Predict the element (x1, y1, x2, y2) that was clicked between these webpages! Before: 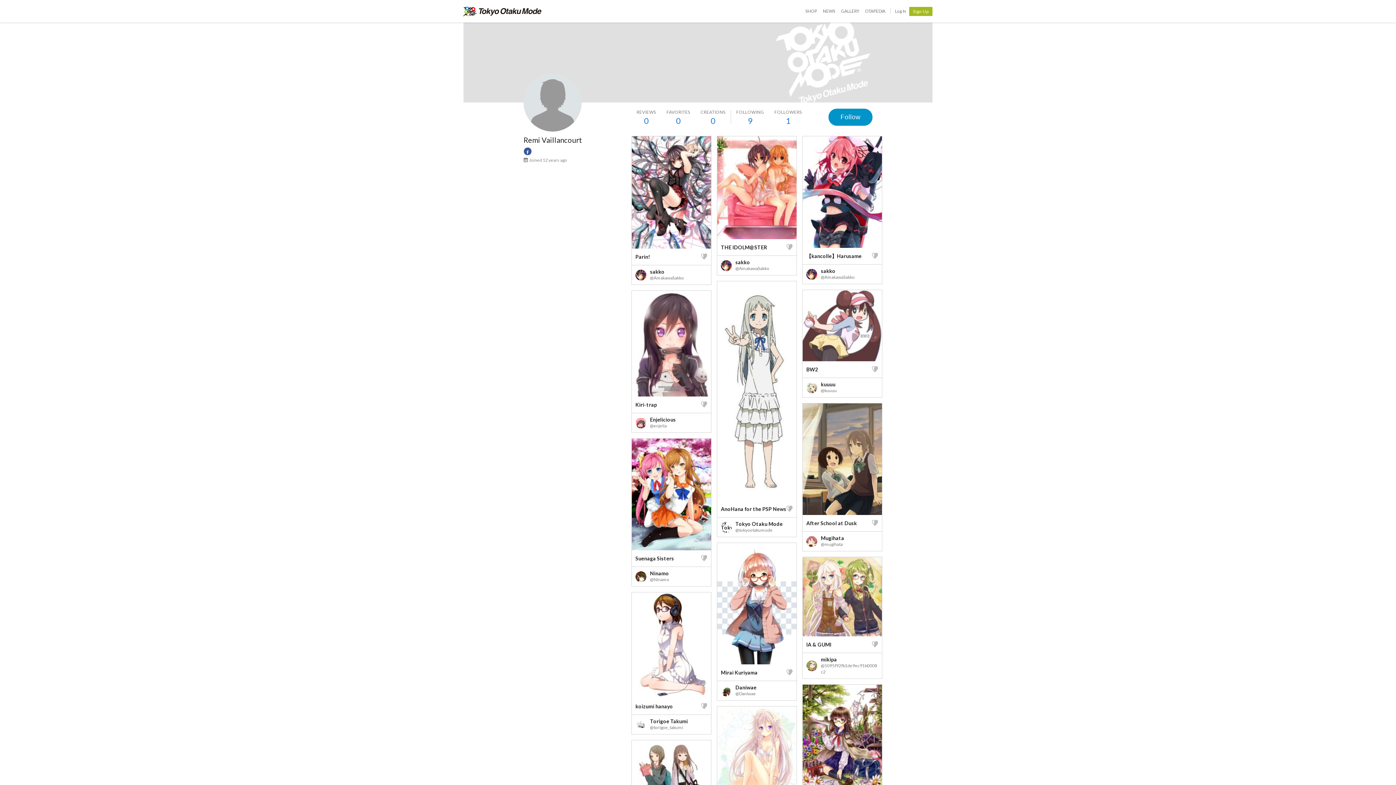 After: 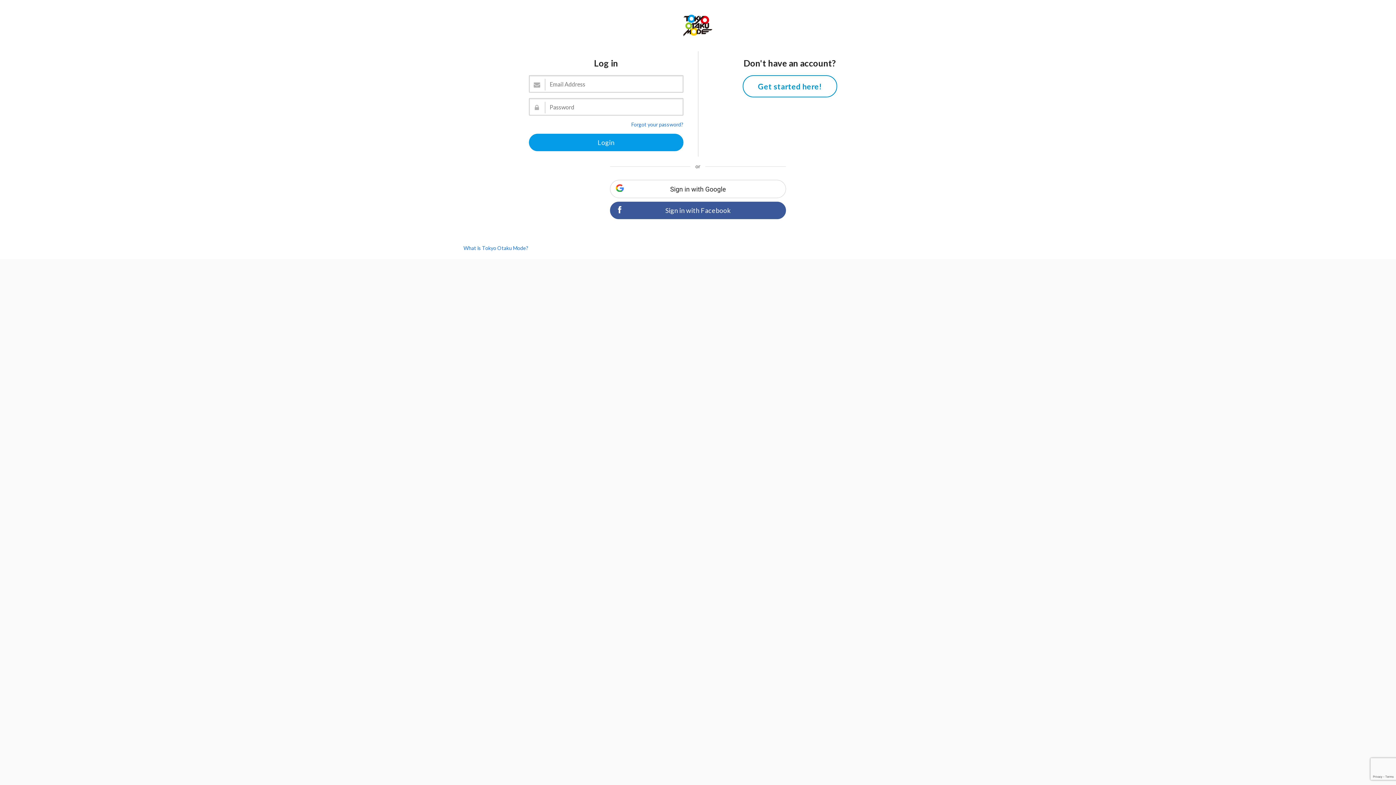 Action: label: Log In bbox: (892, 0, 909, 22)